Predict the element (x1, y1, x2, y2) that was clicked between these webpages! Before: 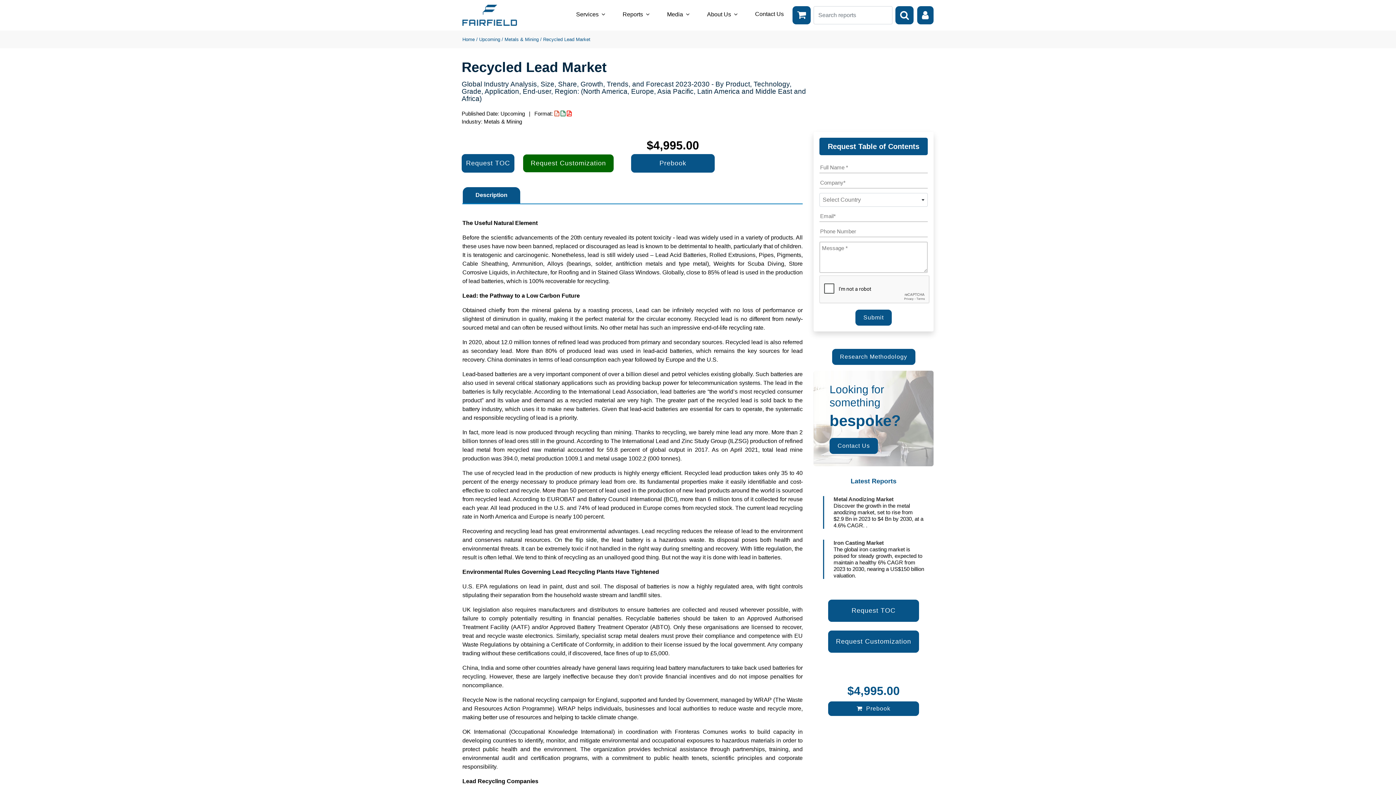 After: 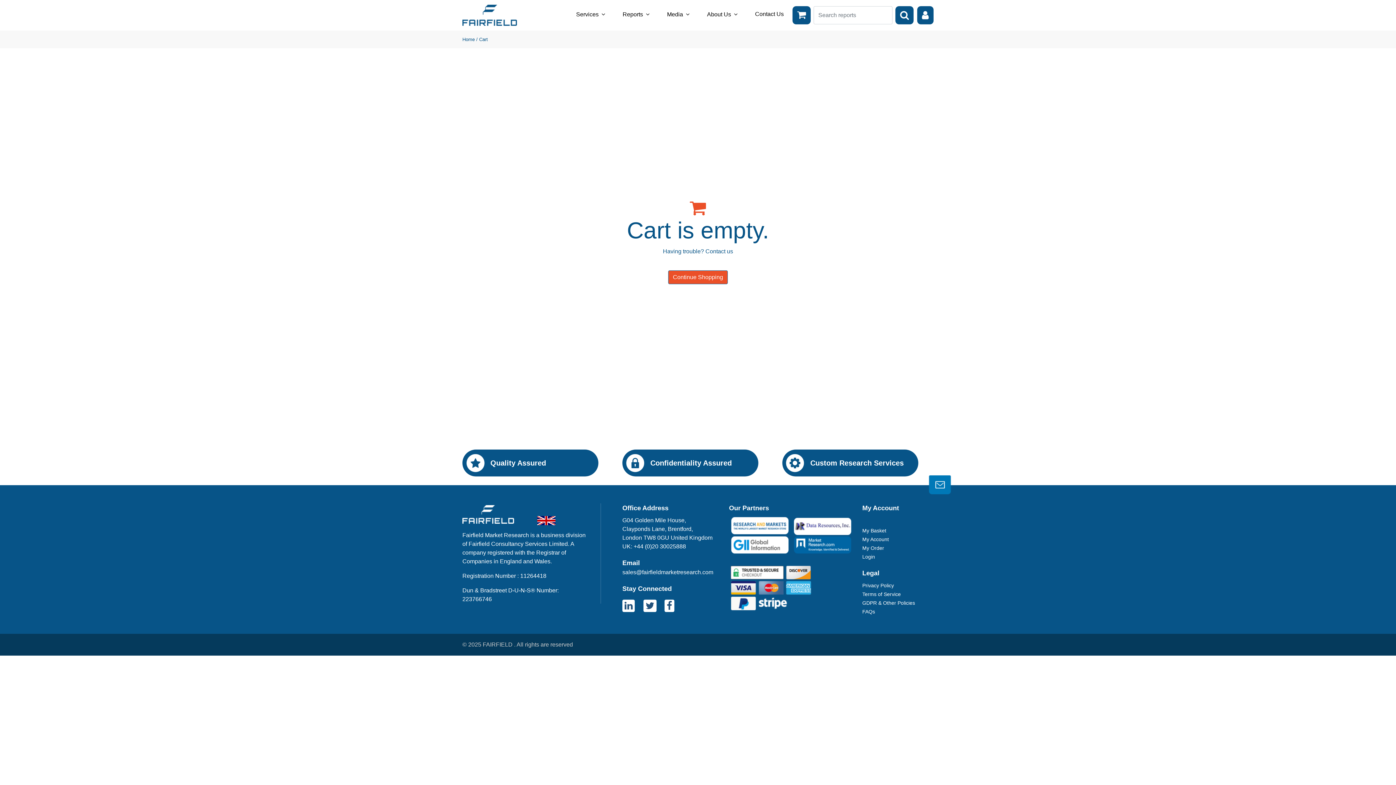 Action: label: Shopping Cart bbox: (792, 6, 810, 24)